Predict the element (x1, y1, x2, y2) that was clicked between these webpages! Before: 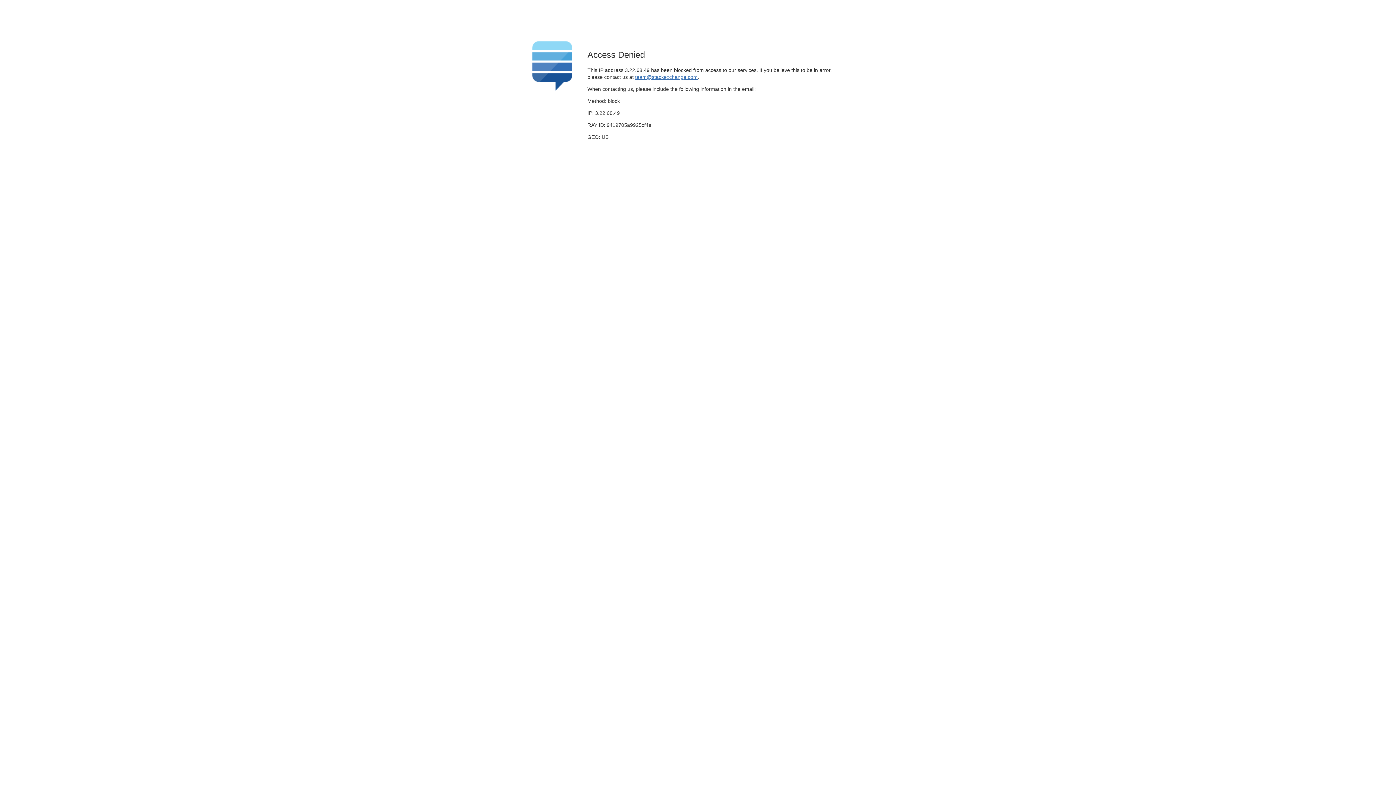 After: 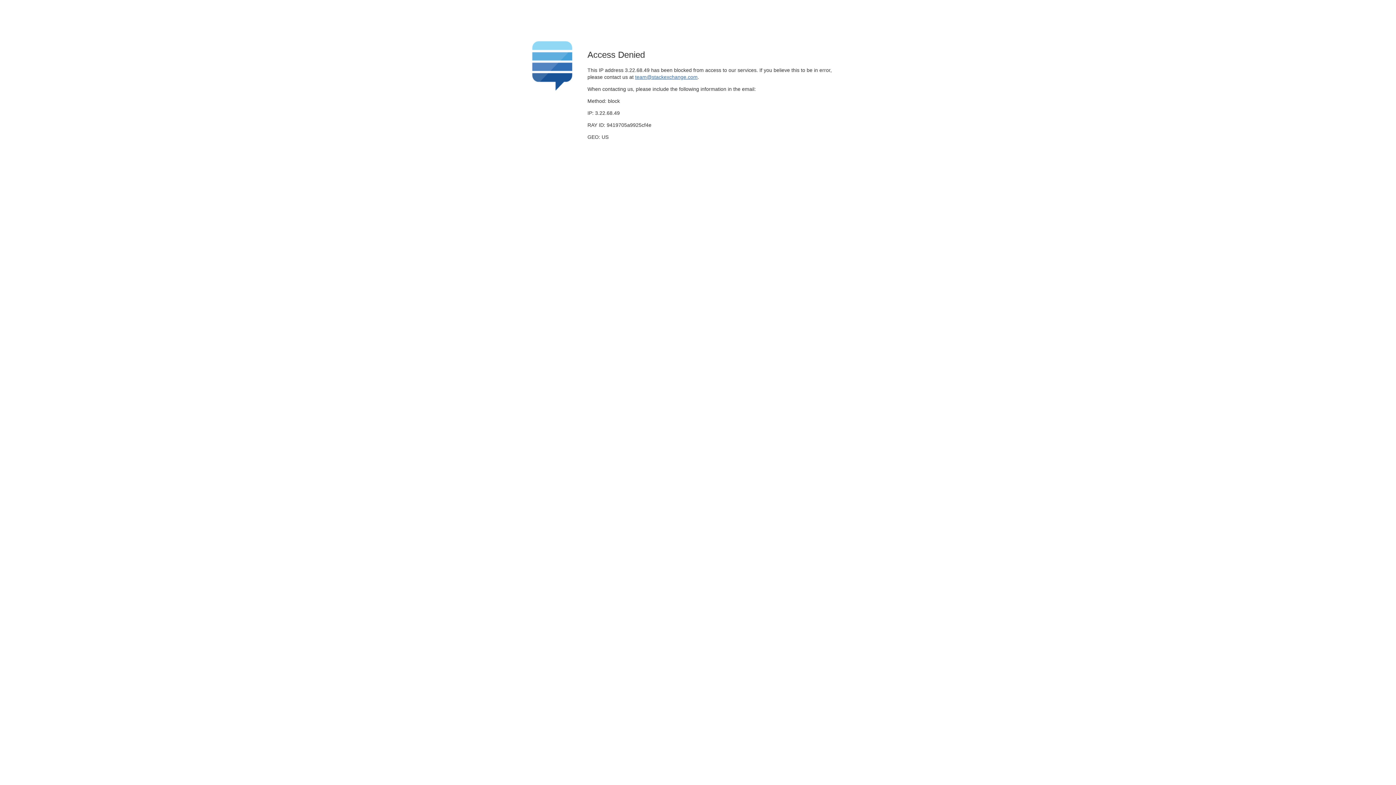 Action: label: team@stackexchange.com bbox: (635, 74, 697, 79)